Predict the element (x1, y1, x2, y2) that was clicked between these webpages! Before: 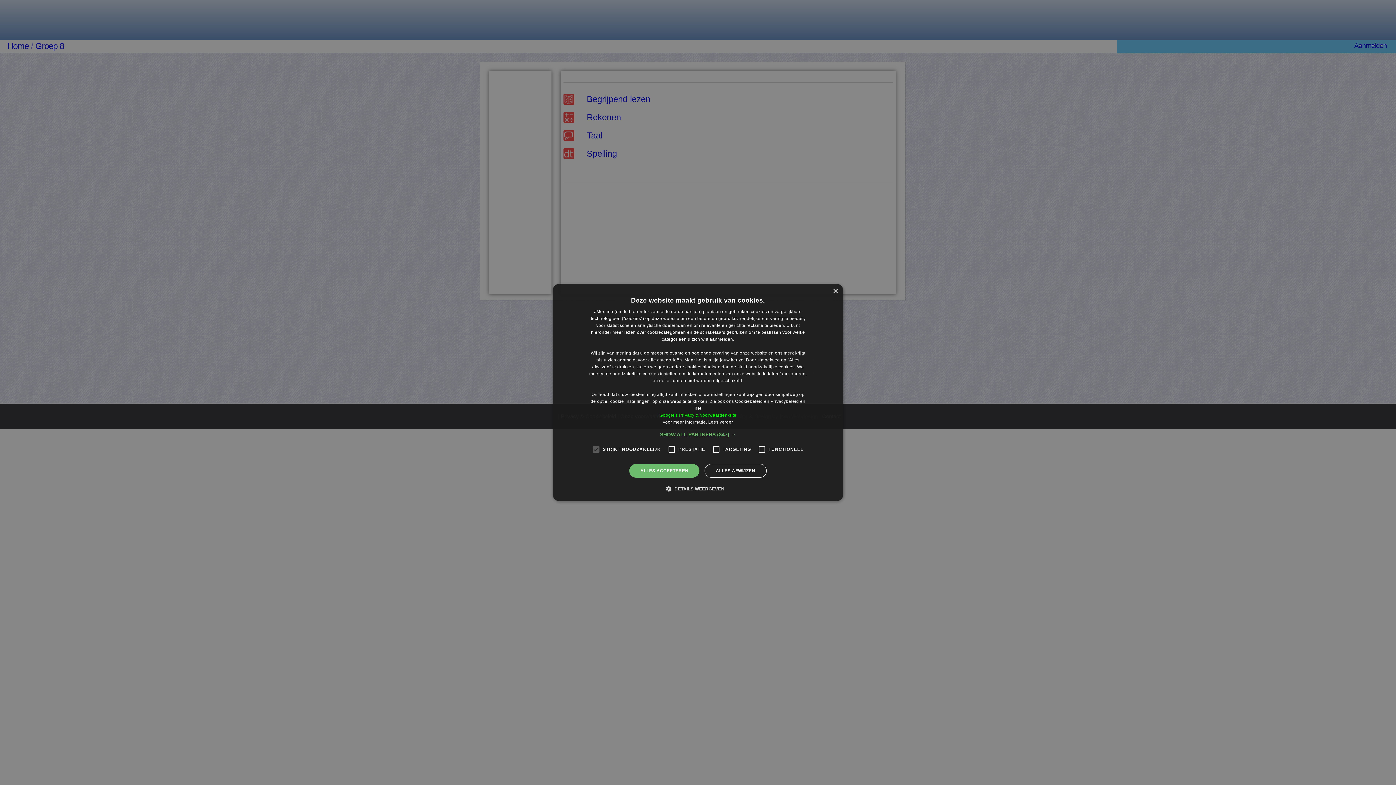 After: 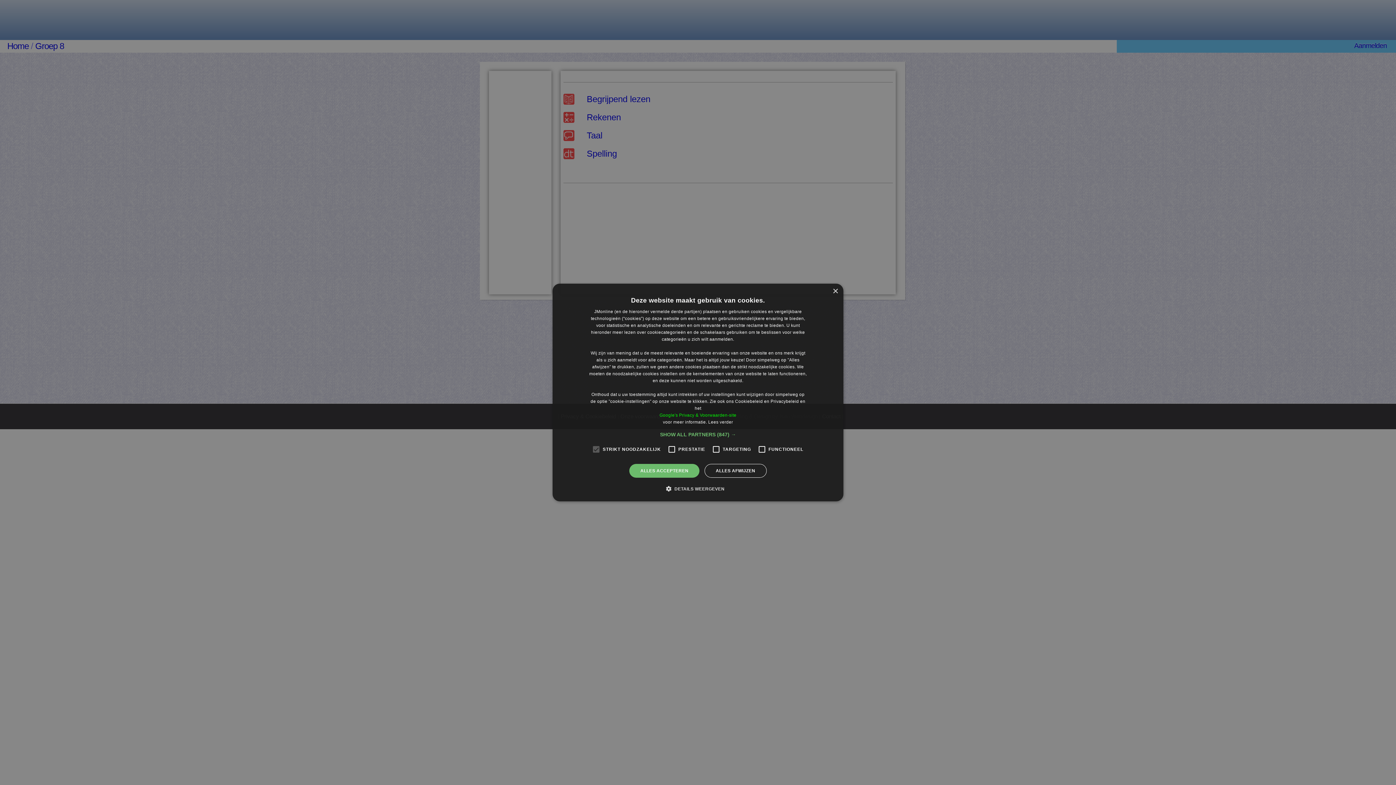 Action: label: Google's Privacy & Voorwaarden-site bbox: (659, 412, 736, 418)